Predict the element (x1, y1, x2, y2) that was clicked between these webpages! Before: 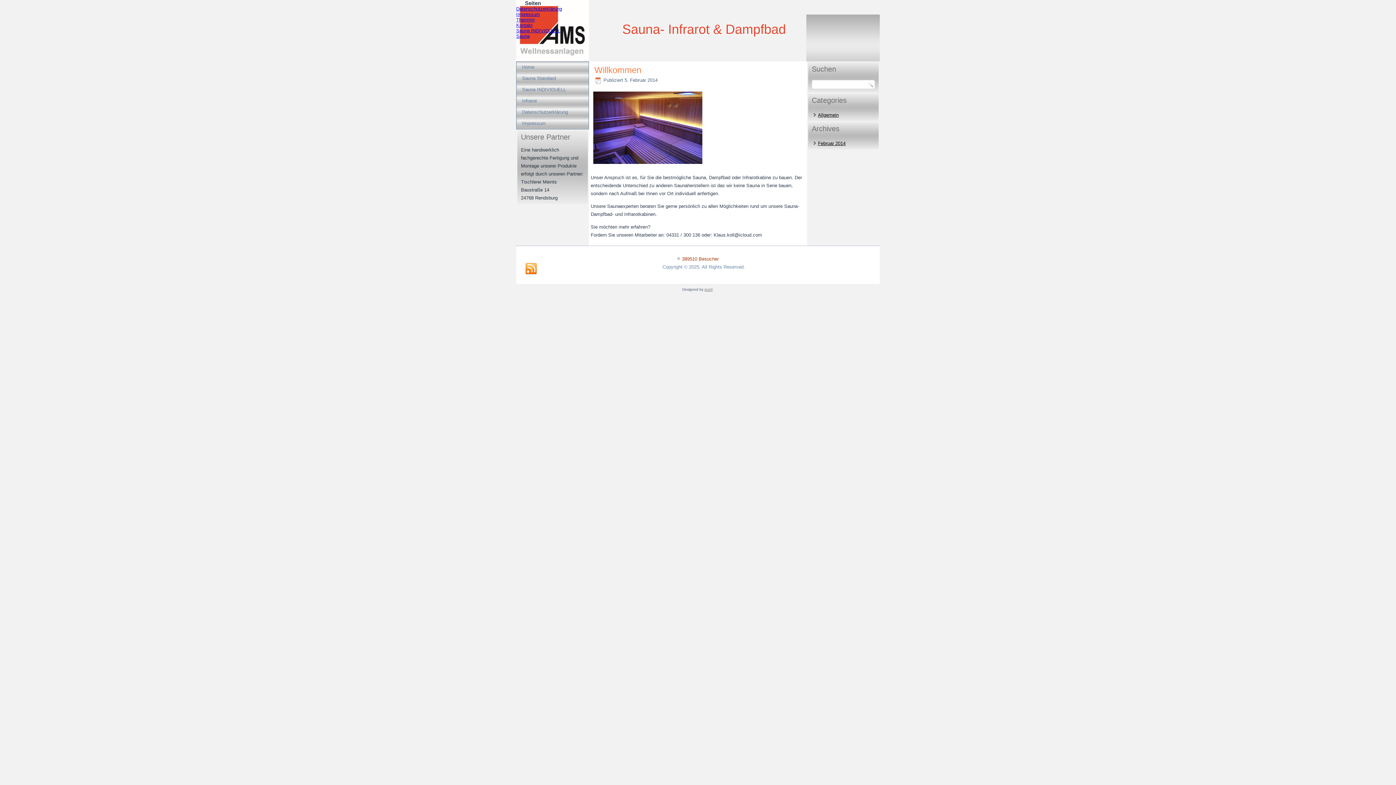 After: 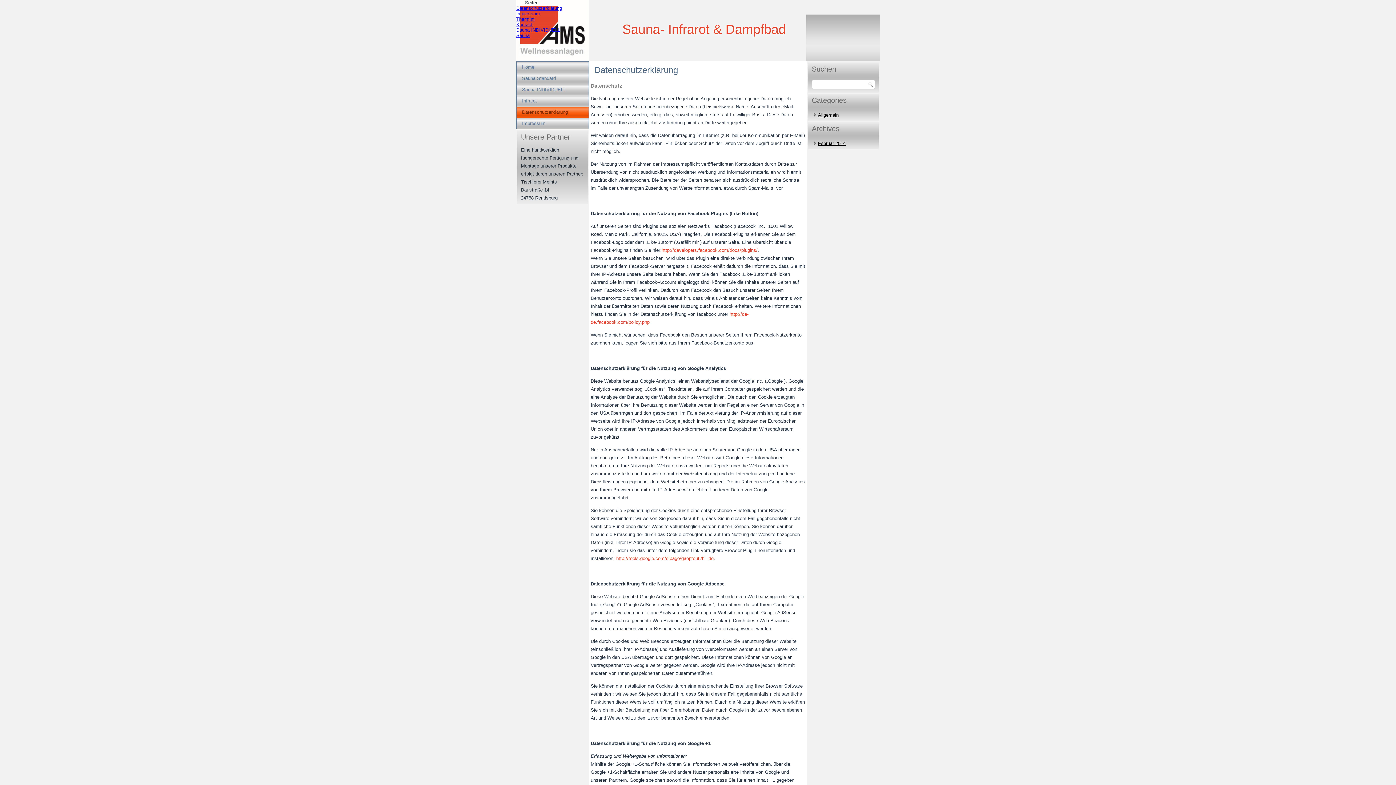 Action: bbox: (516, 6, 562, 11) label: Datenschutzerklärung